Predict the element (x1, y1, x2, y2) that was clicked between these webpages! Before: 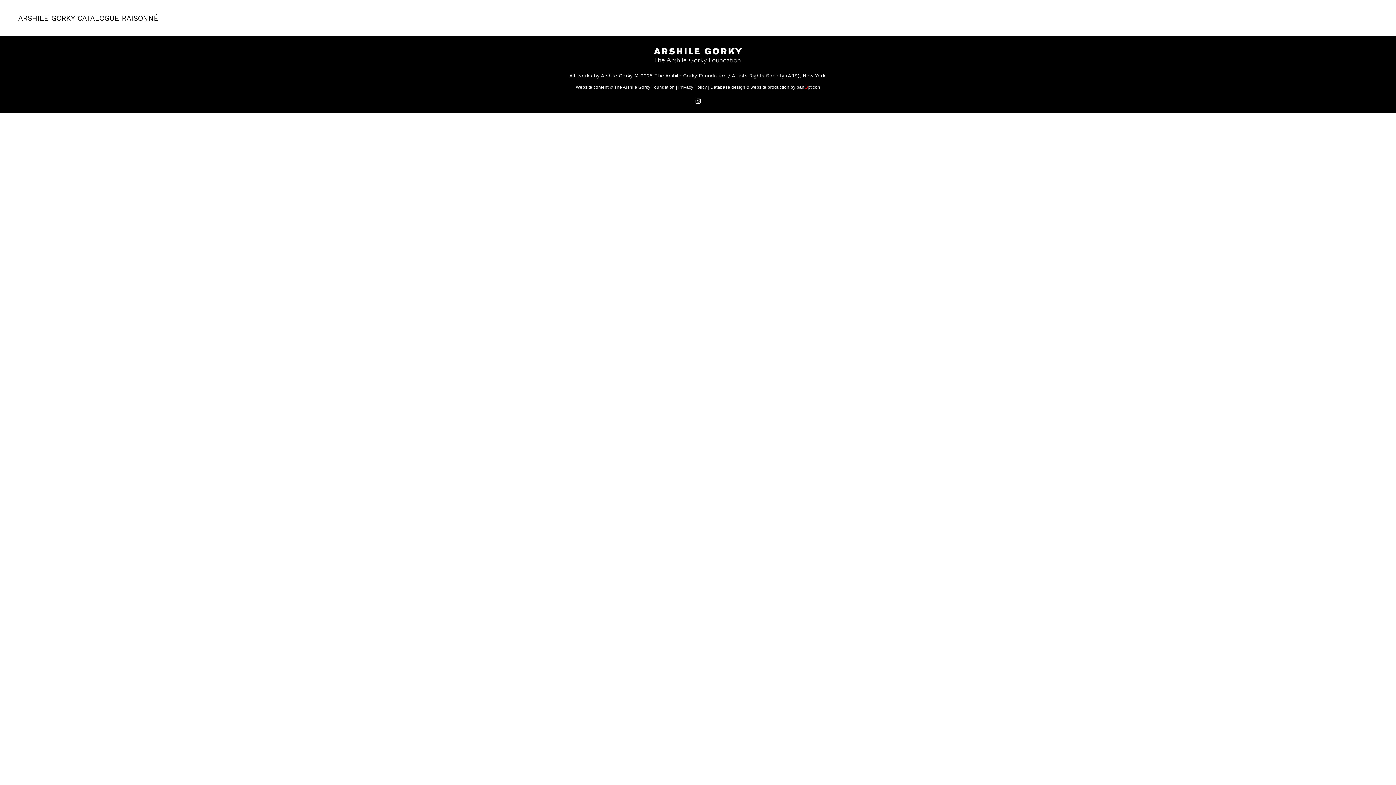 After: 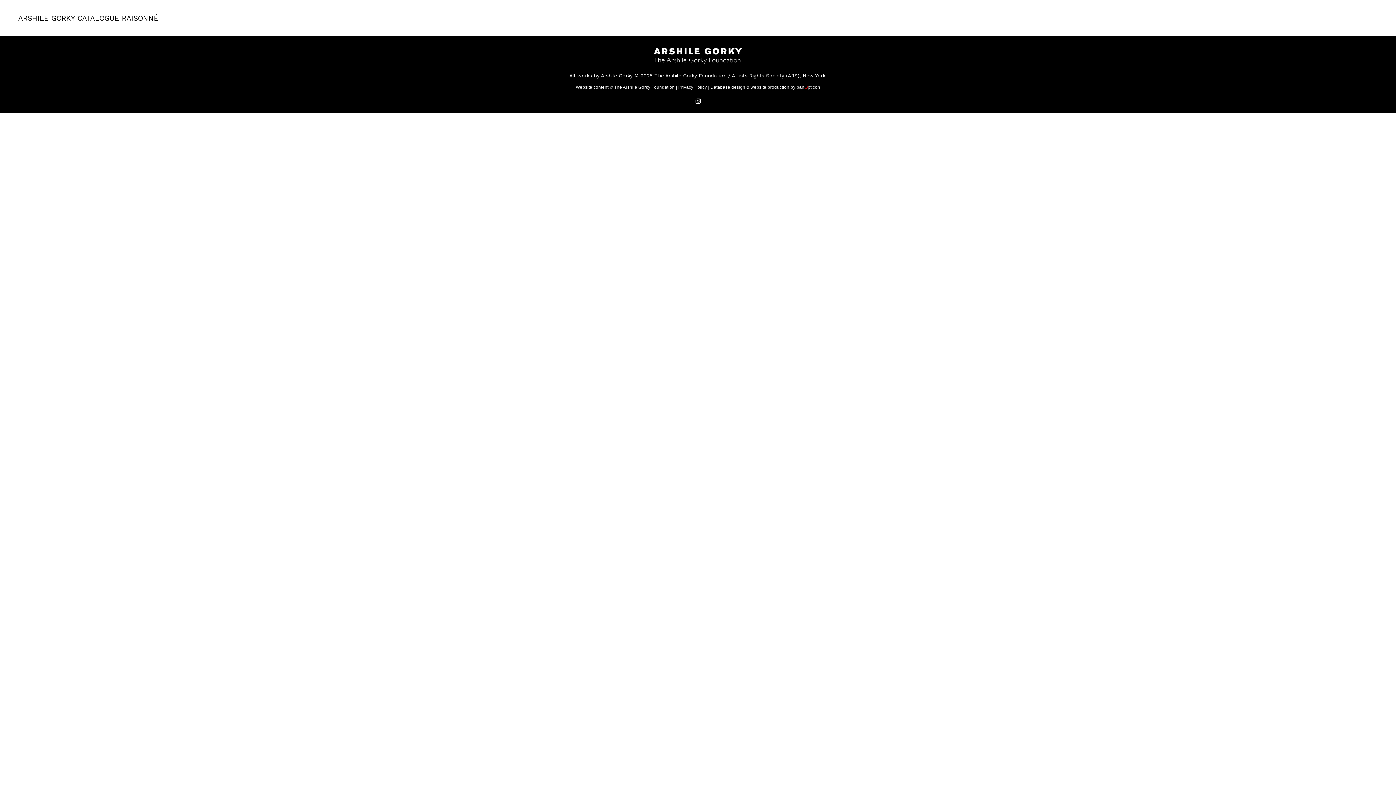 Action: label: Privacy Policy bbox: (678, 84, 707, 89)